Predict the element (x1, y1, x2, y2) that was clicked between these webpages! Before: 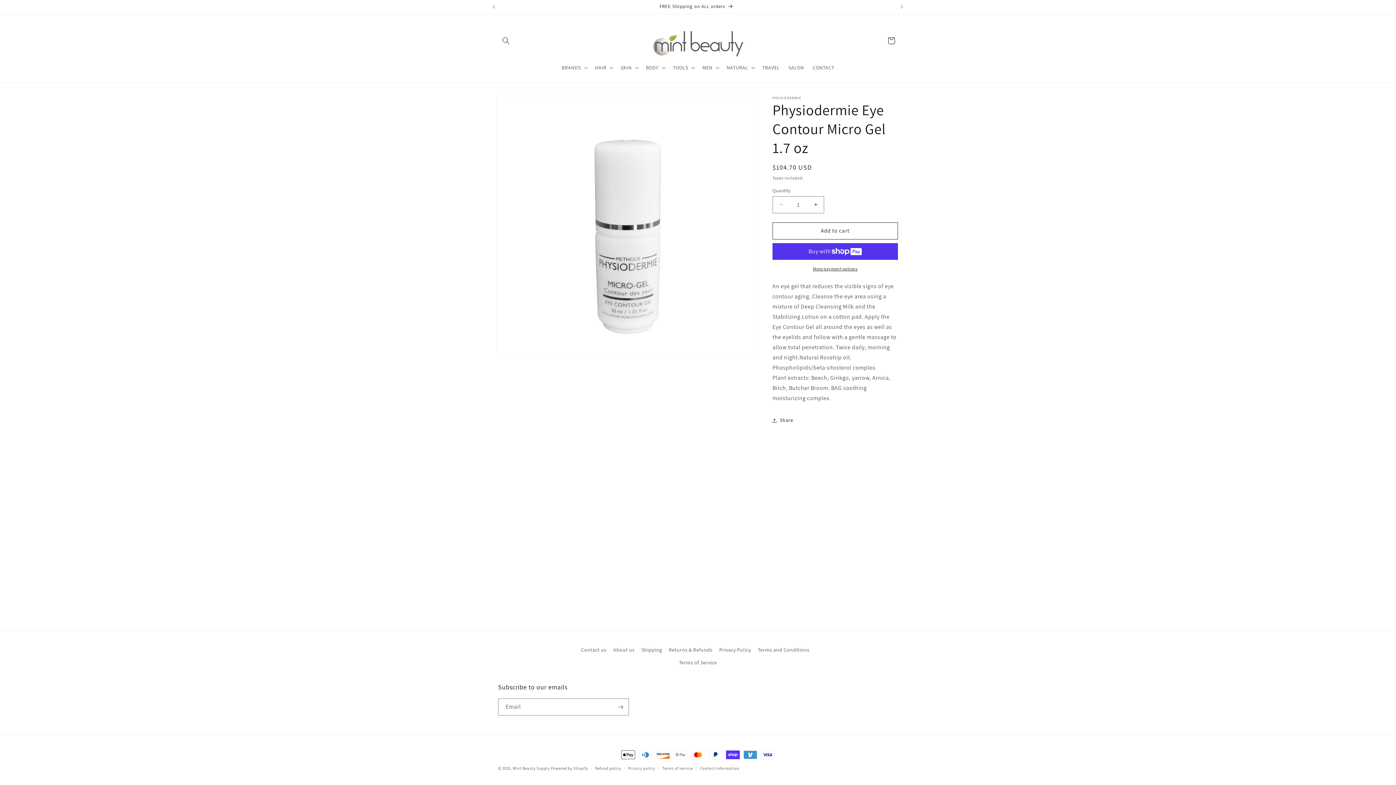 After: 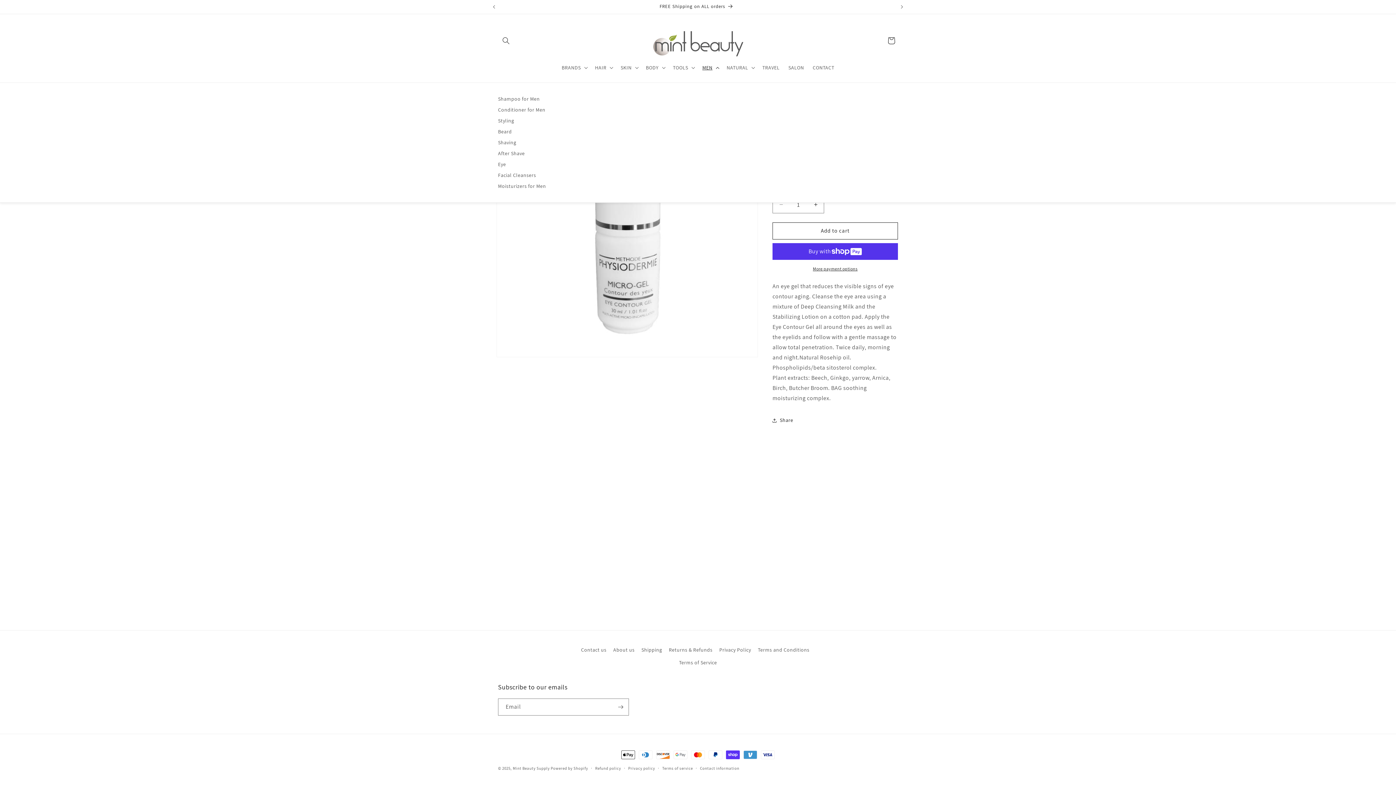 Action: bbox: (698, 59, 722, 75) label: MEN